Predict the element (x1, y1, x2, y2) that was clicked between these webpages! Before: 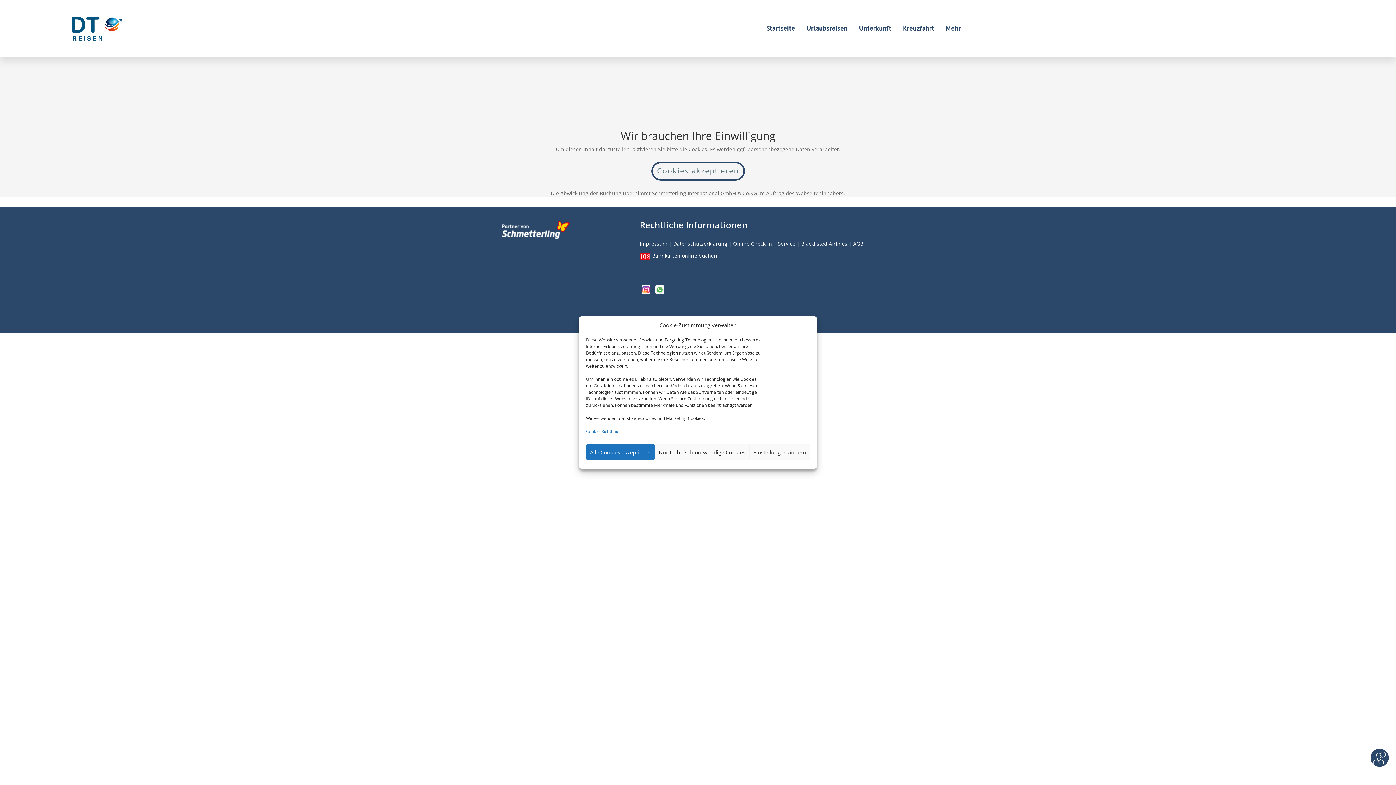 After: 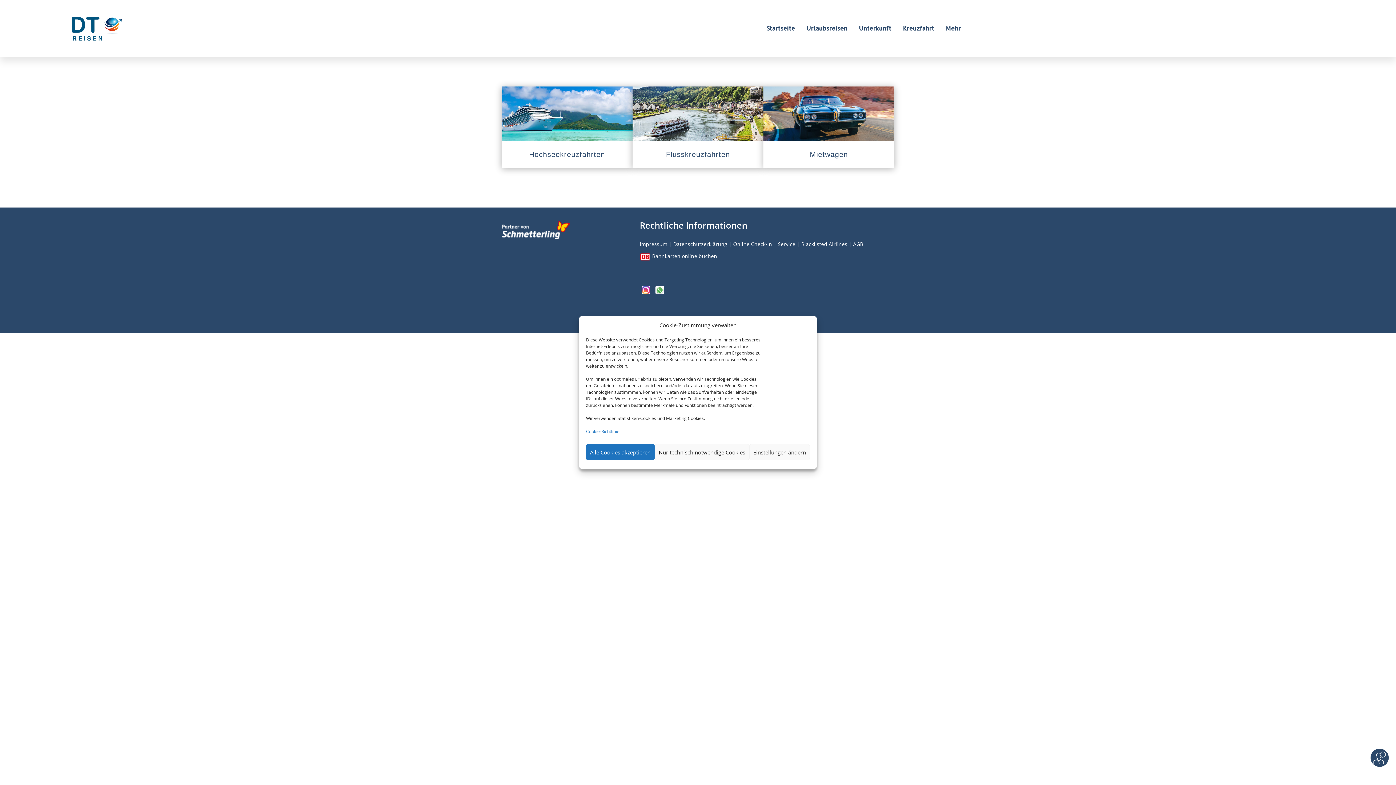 Action: bbox: (901, 24, 936, 32) label: Kreuzfahrt